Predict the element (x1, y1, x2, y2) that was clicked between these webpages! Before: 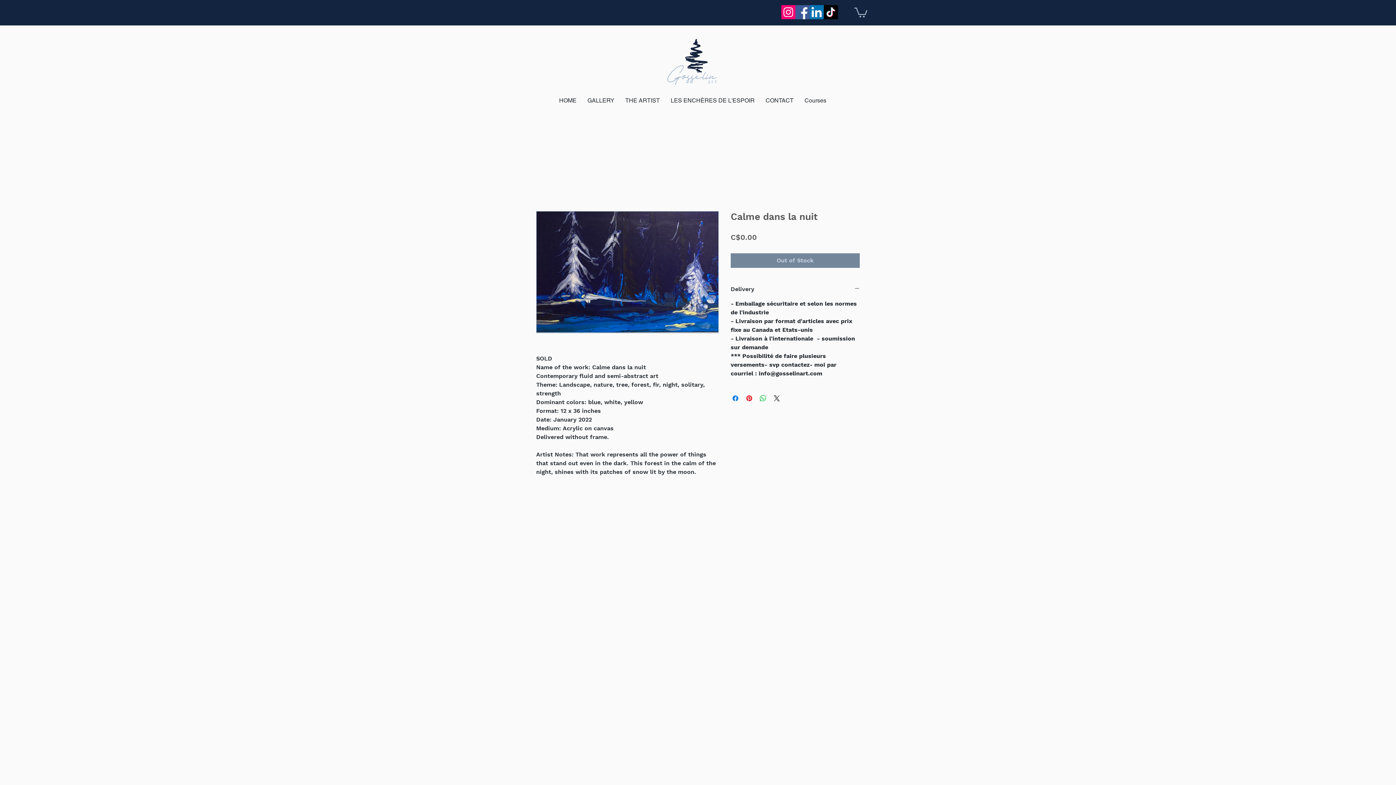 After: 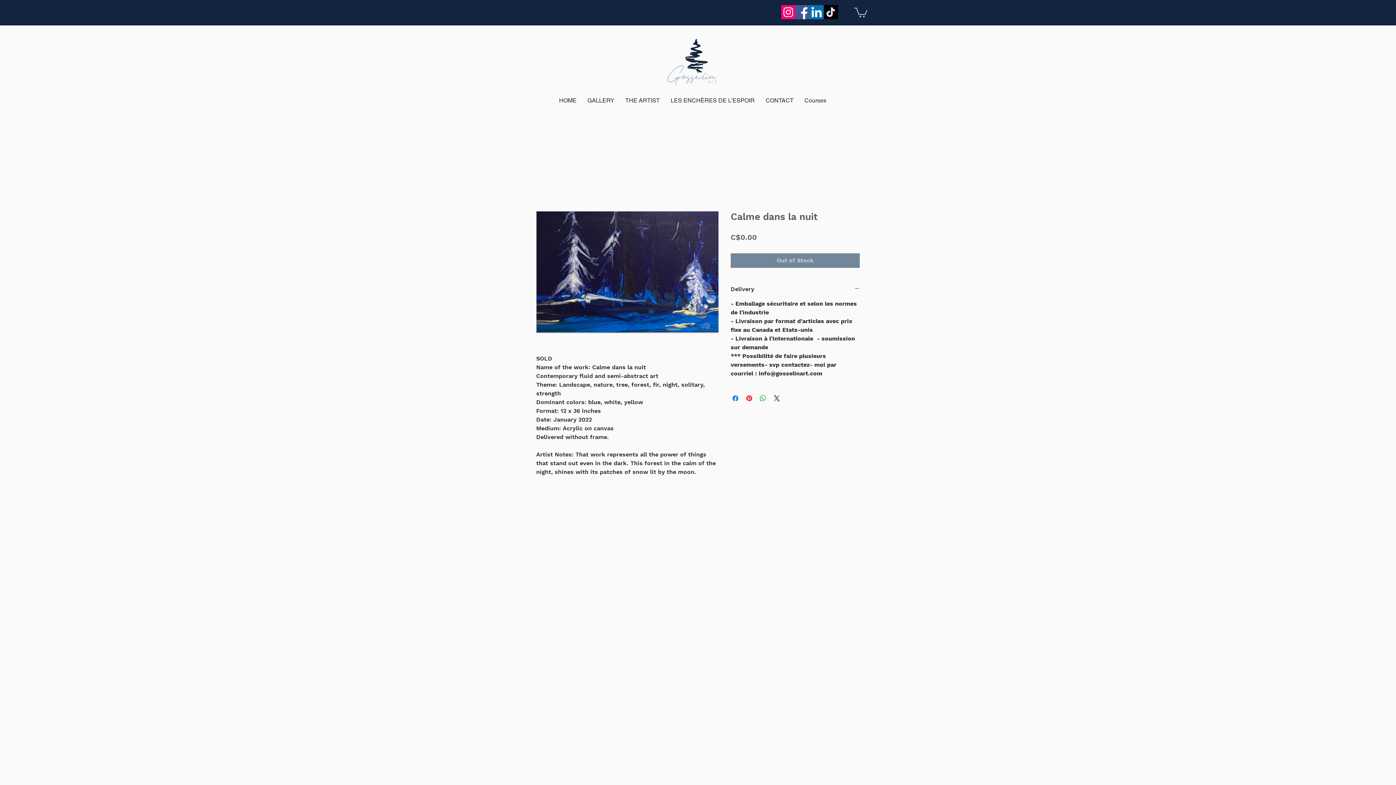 Action: bbox: (781, 5, 795, 19) label: Instagram